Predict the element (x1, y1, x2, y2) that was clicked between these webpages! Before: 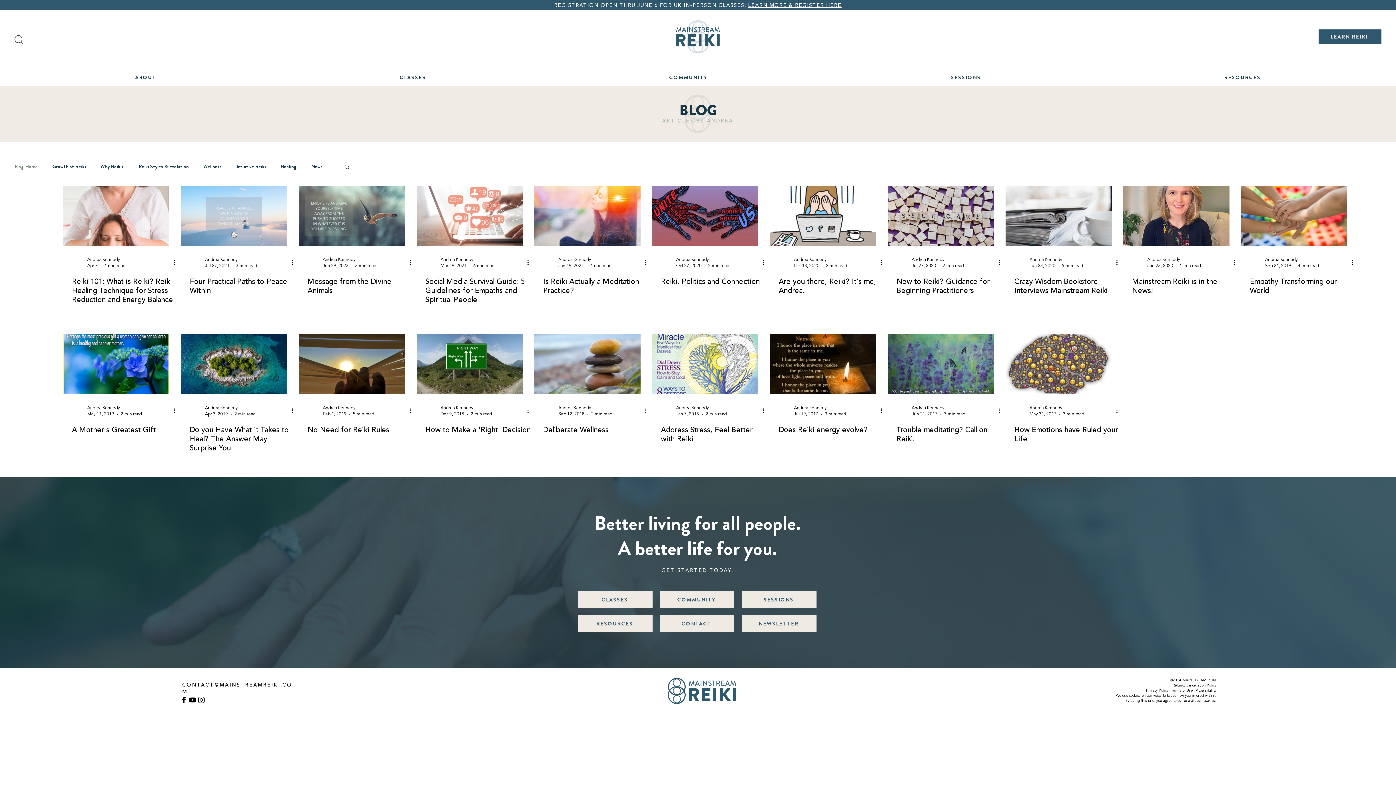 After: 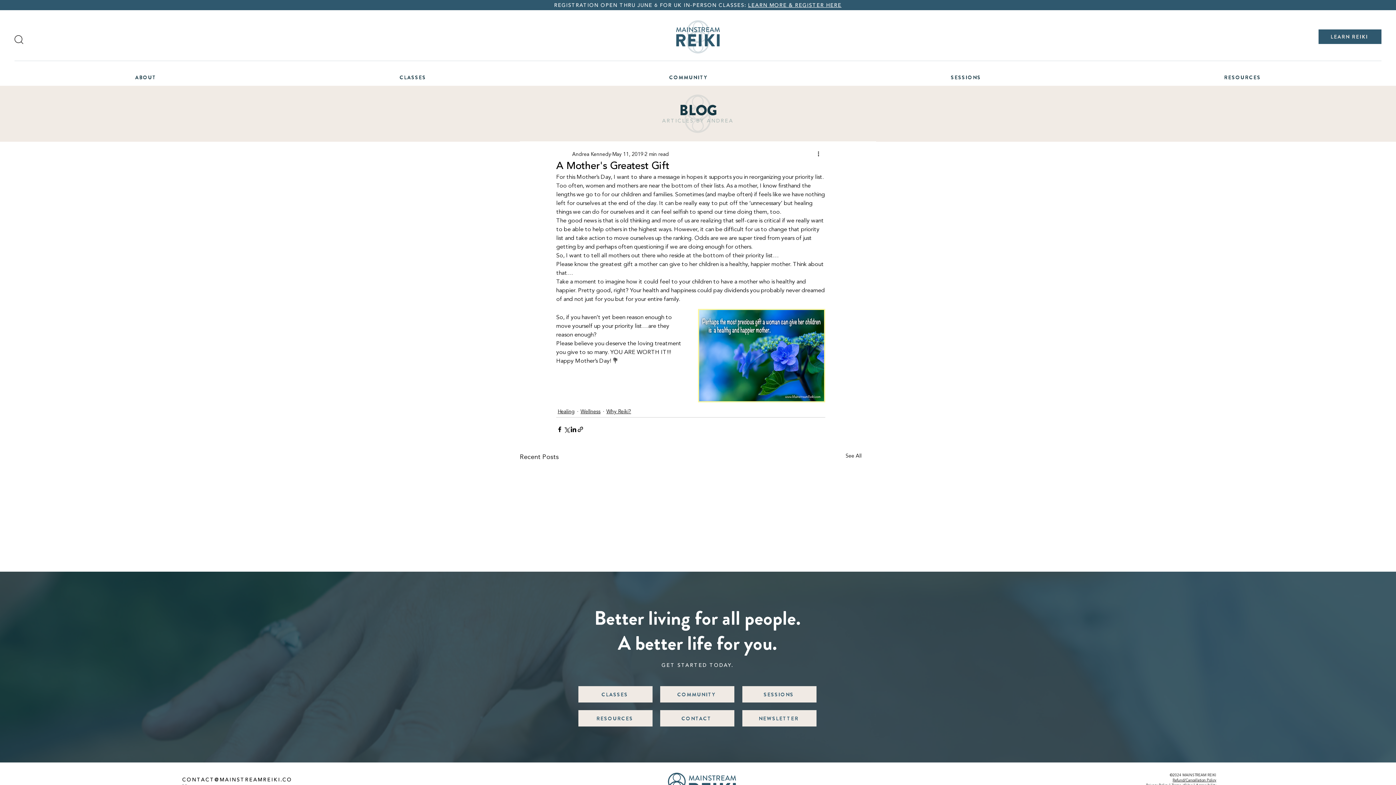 Action: bbox: (72, 426, 178, 435) label: A Mother's Greatest Gift